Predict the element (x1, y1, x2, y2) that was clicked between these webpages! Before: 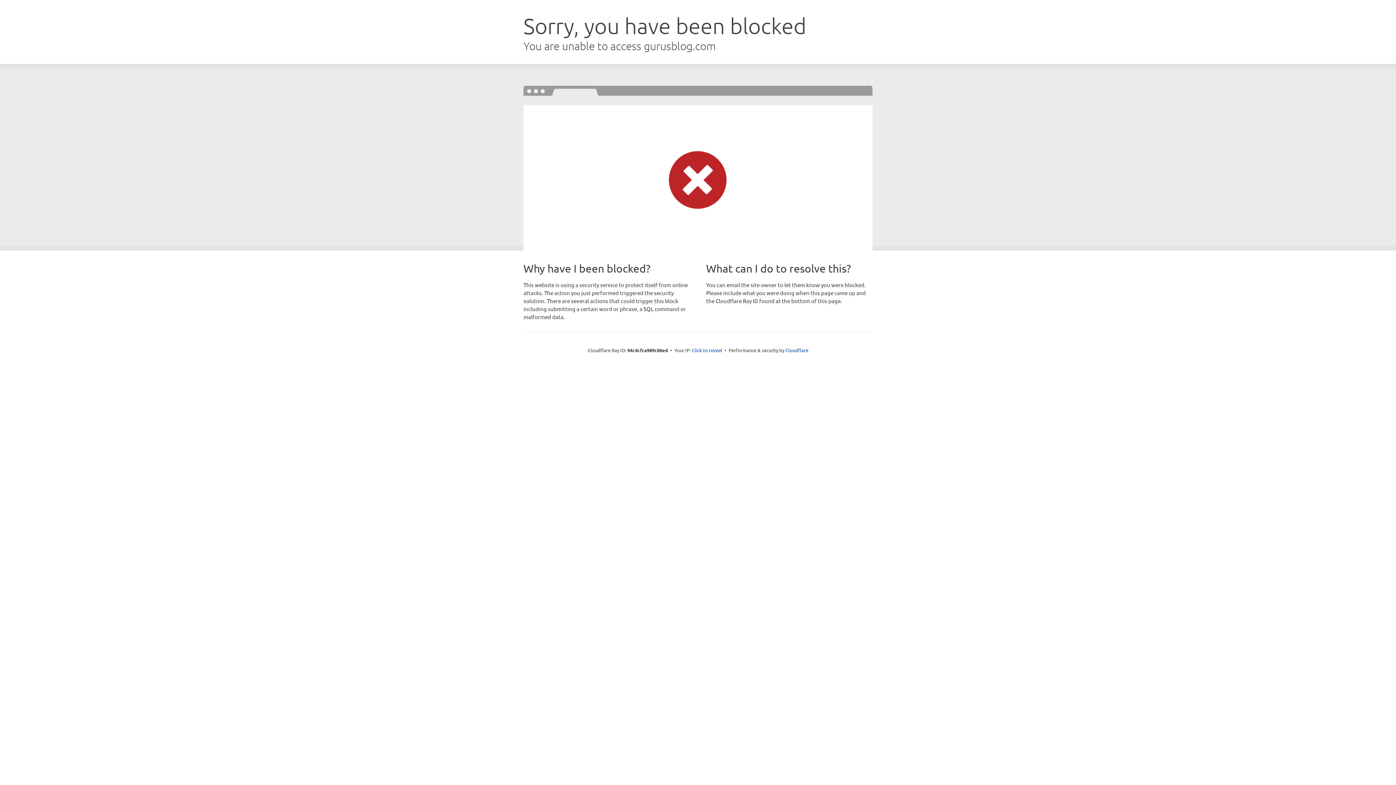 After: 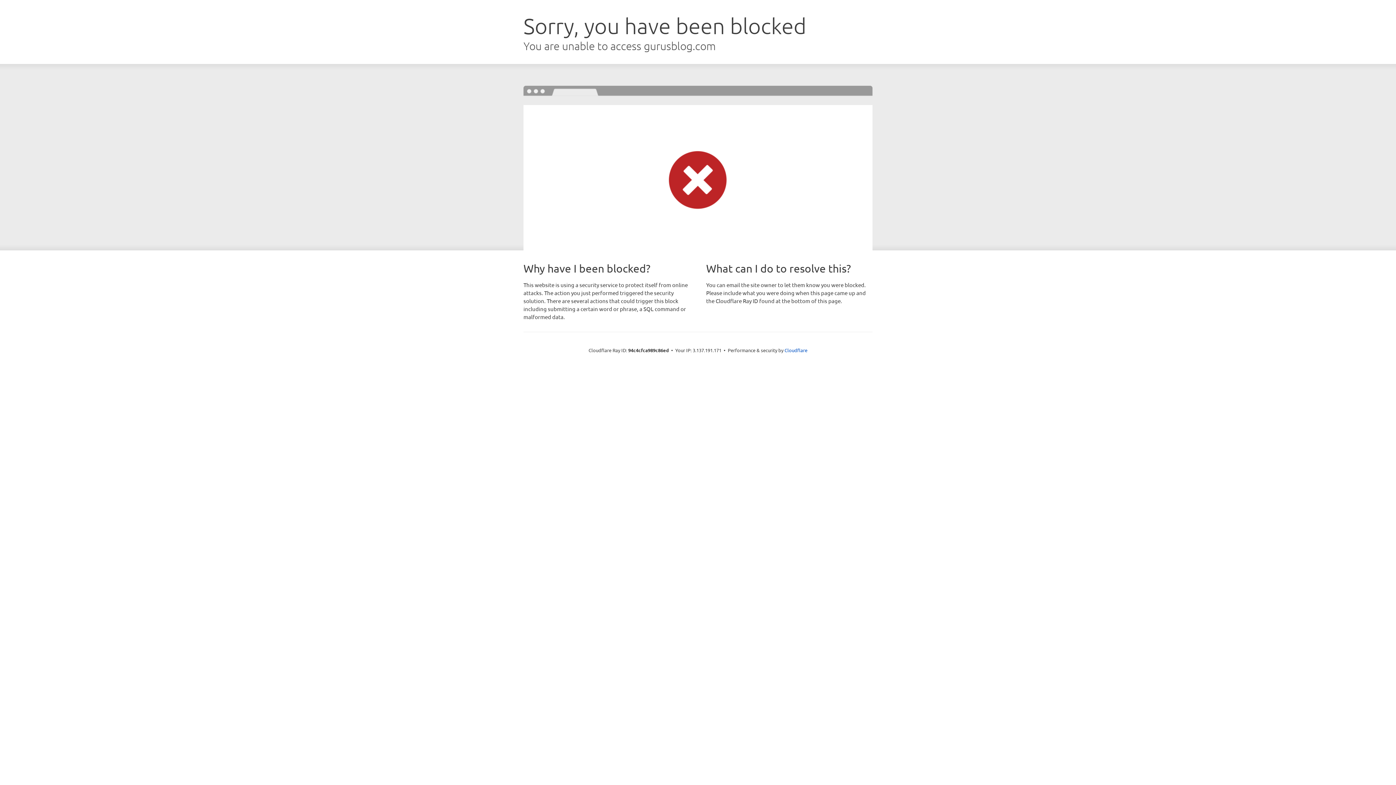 Action: bbox: (692, 346, 722, 353) label: Click to reveal